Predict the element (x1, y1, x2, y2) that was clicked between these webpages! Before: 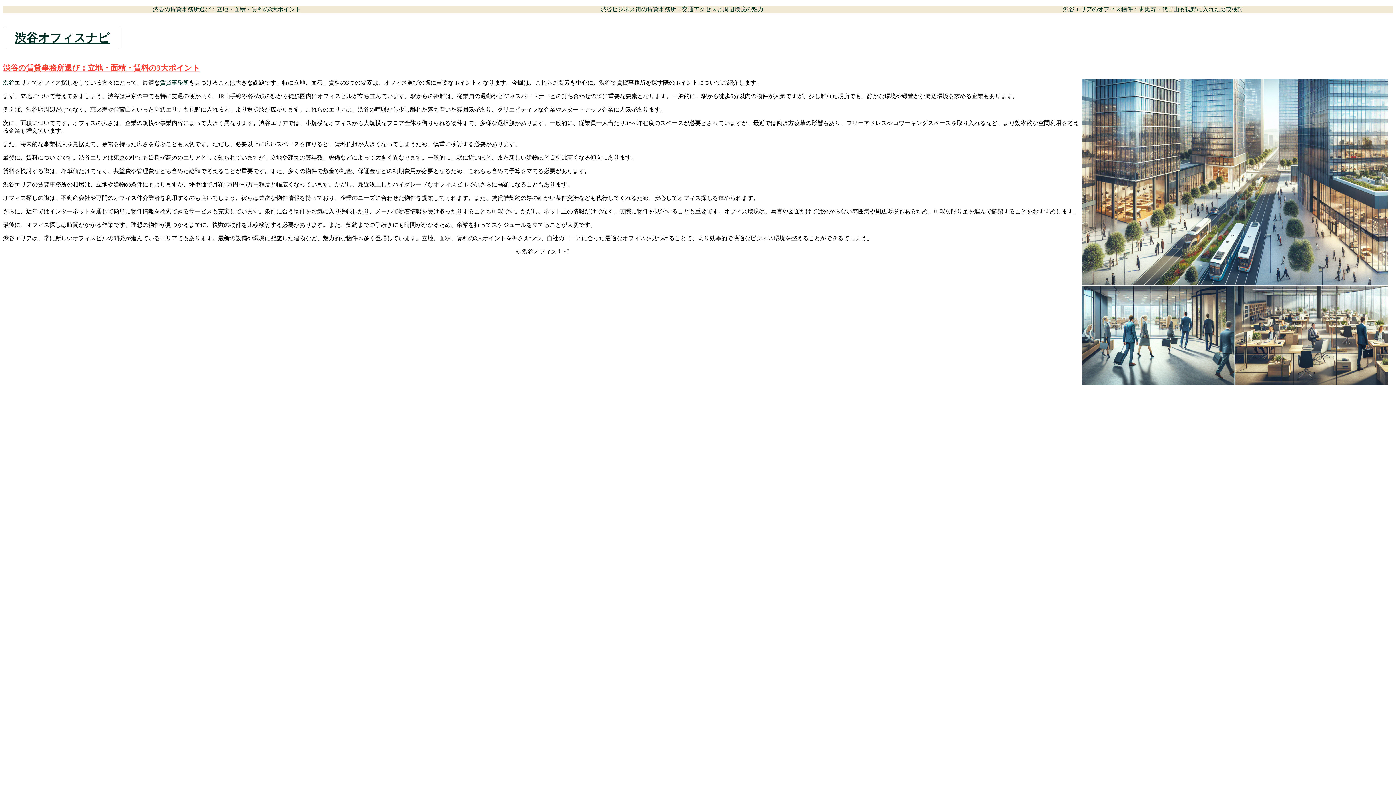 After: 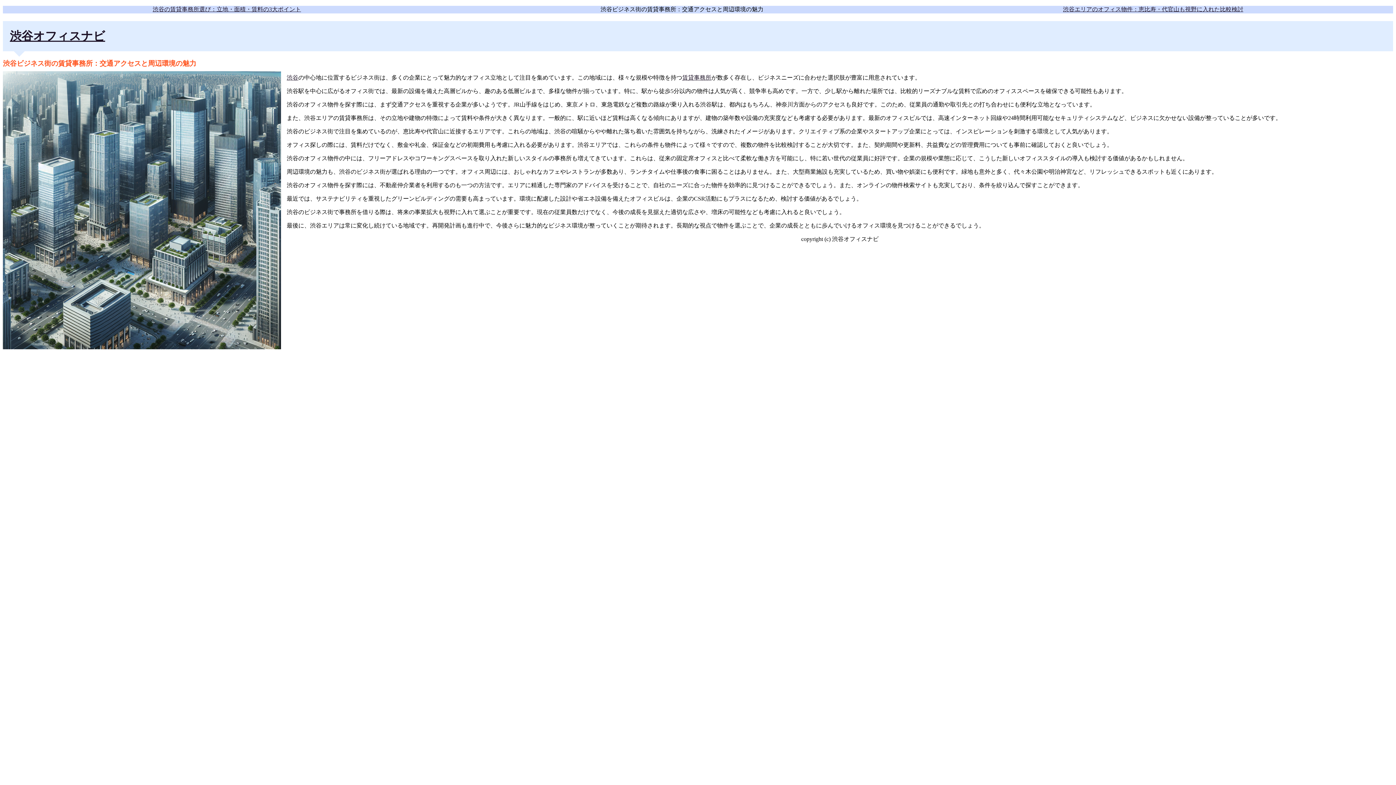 Action: bbox: (600, 6, 763, 12) label: 渋谷ビジネス街の賃貸事務所：交通アクセスと周辺環境の魅力